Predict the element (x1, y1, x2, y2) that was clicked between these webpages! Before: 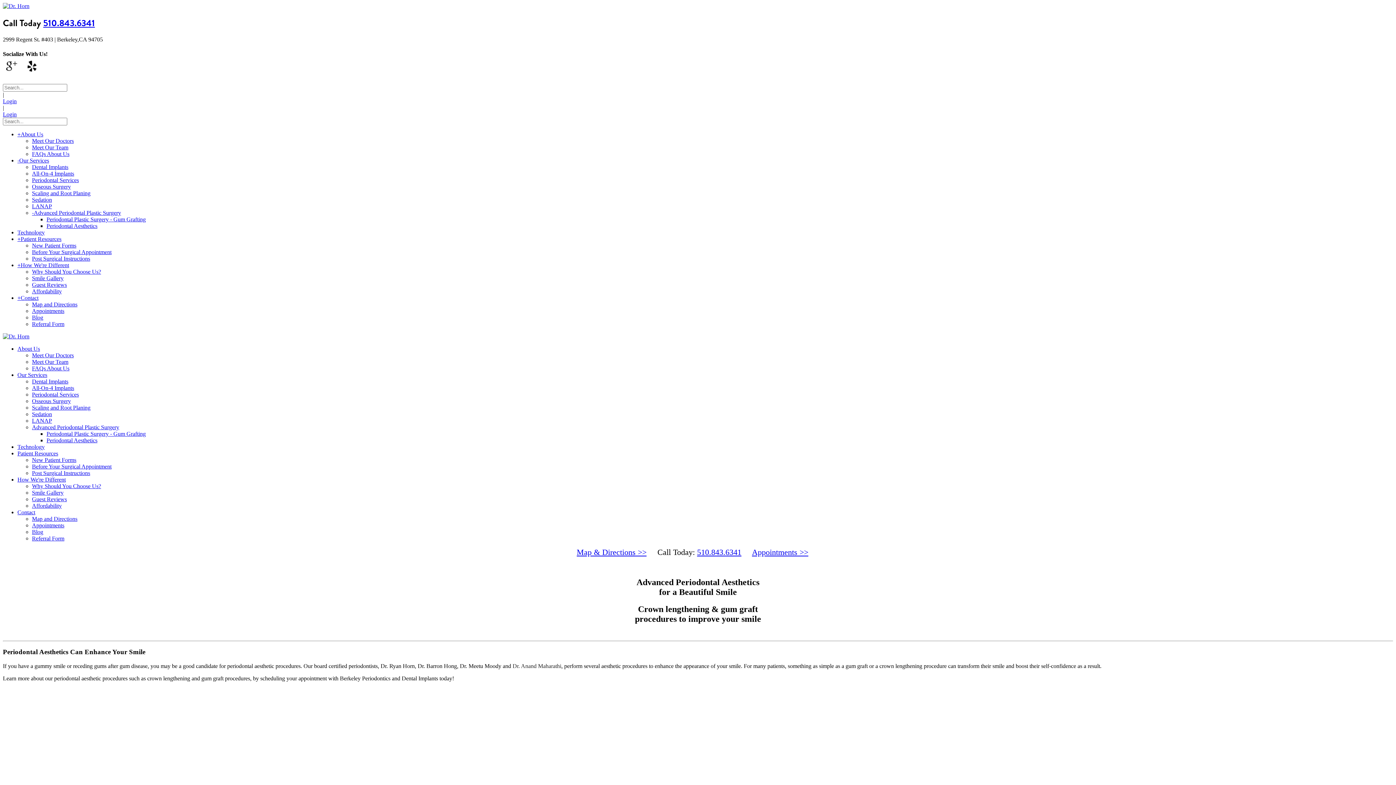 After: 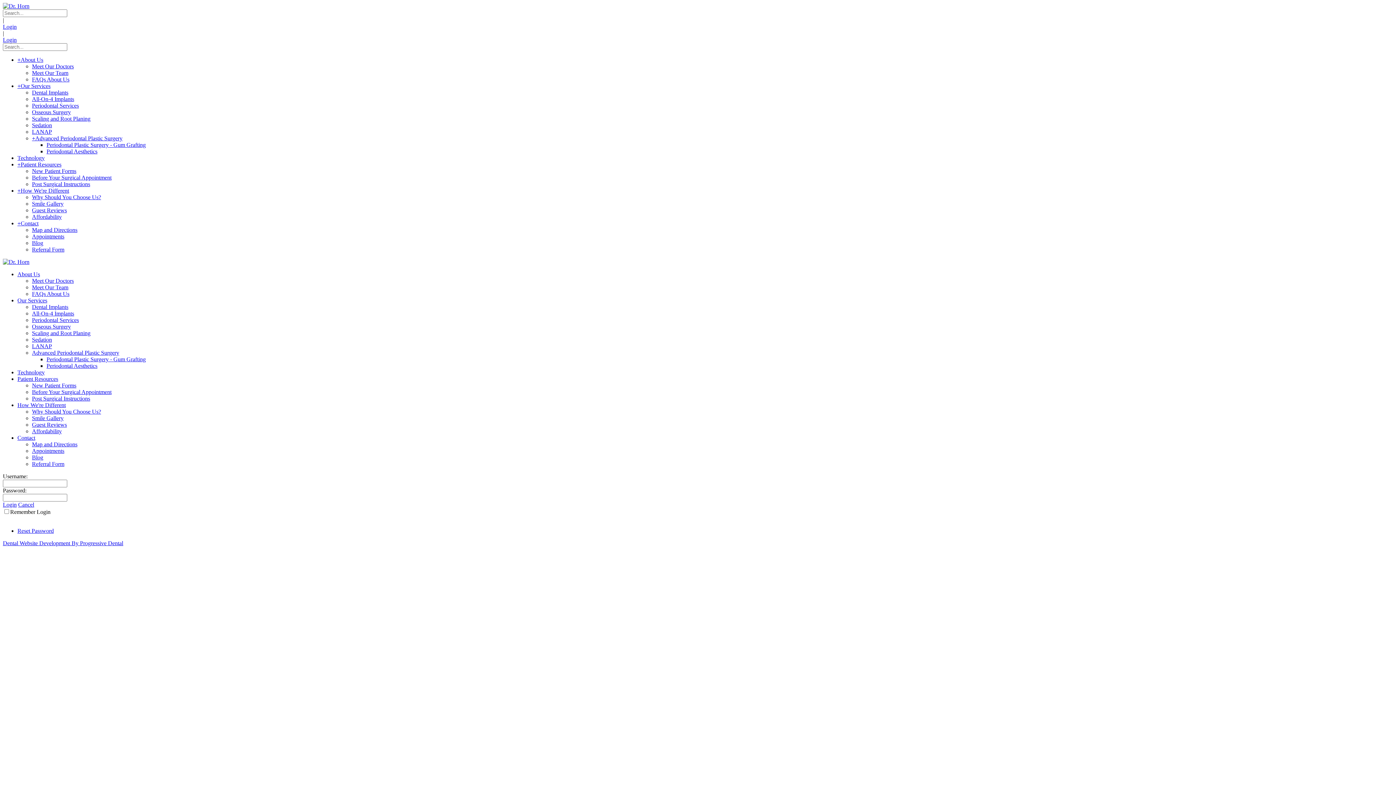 Action: label: Login bbox: (2, 111, 16, 117)